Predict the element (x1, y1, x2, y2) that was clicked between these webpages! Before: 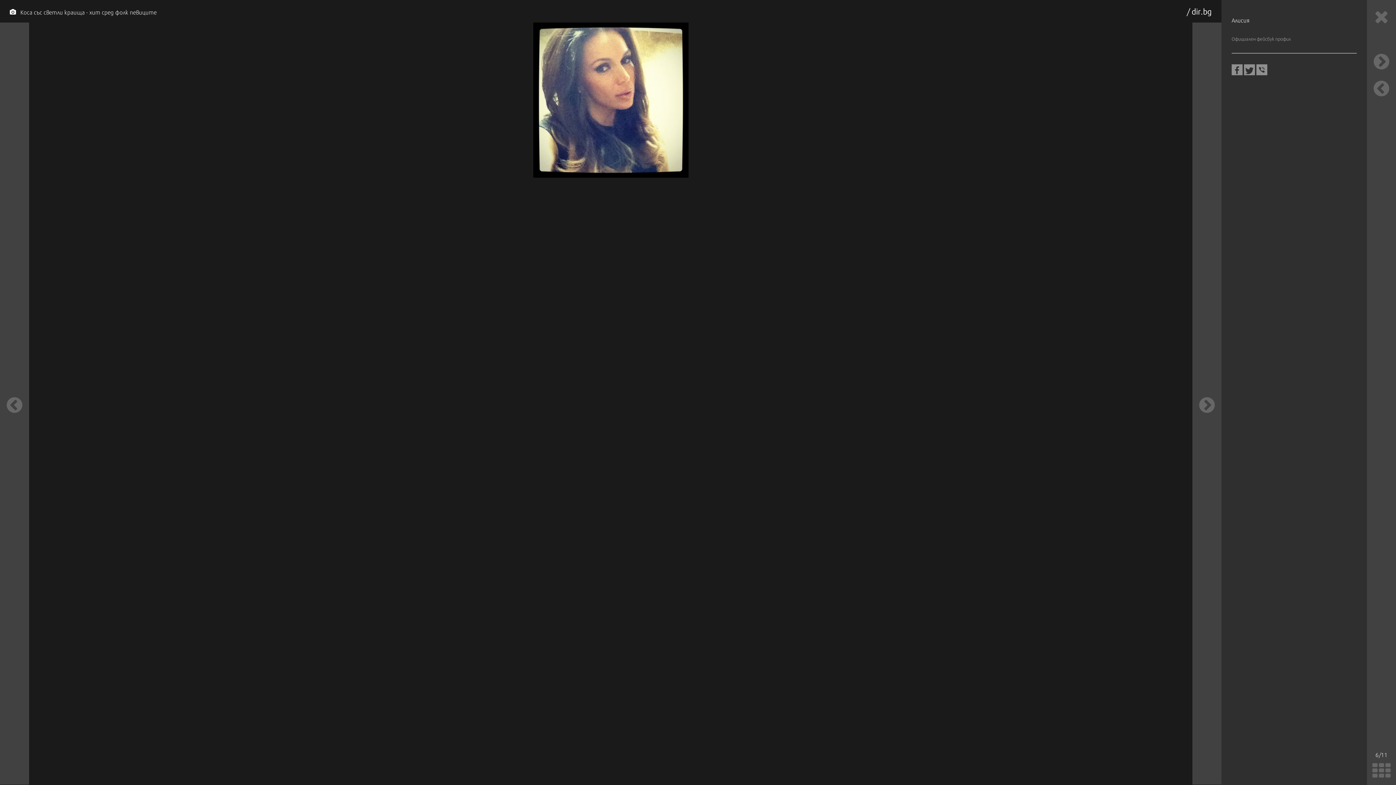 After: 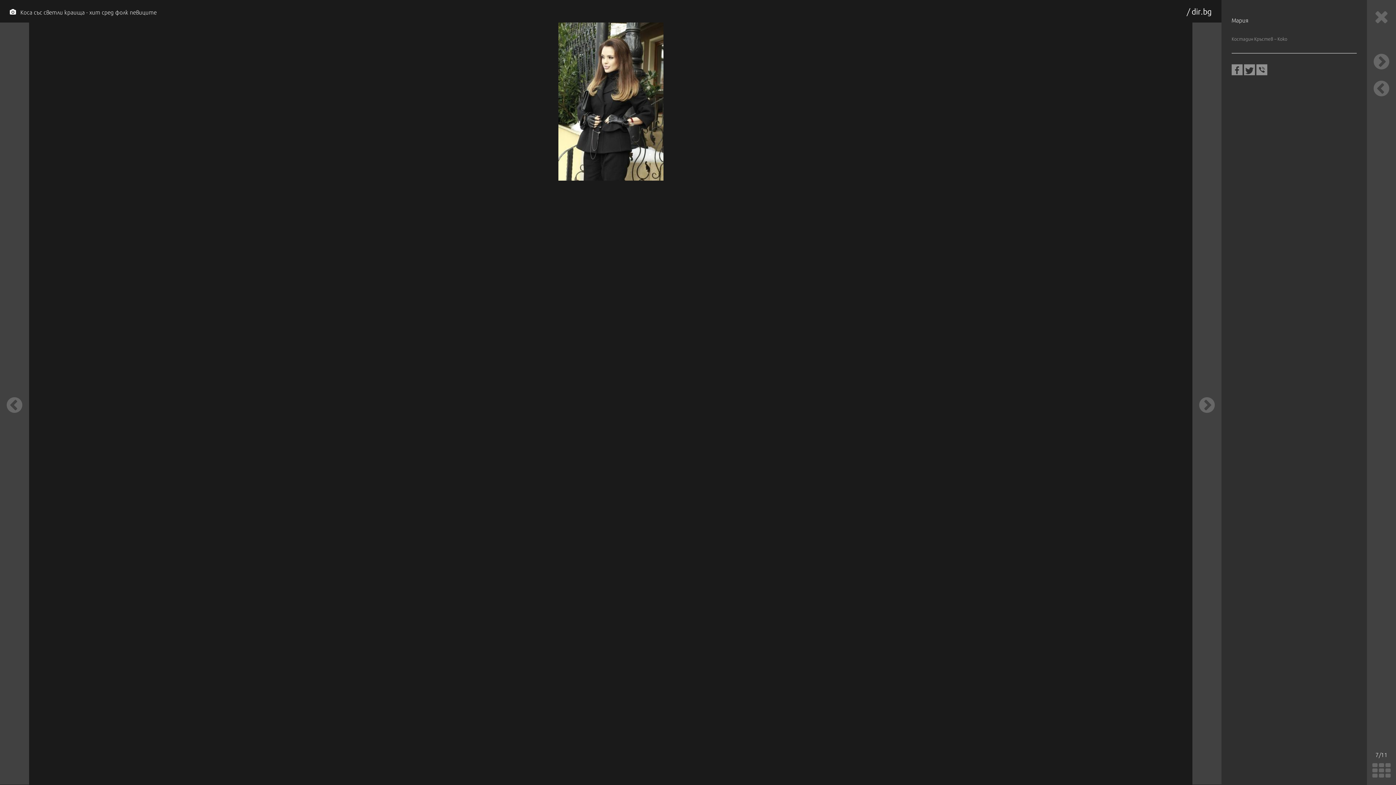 Action: bbox: (1192, 22, 1221, 785)